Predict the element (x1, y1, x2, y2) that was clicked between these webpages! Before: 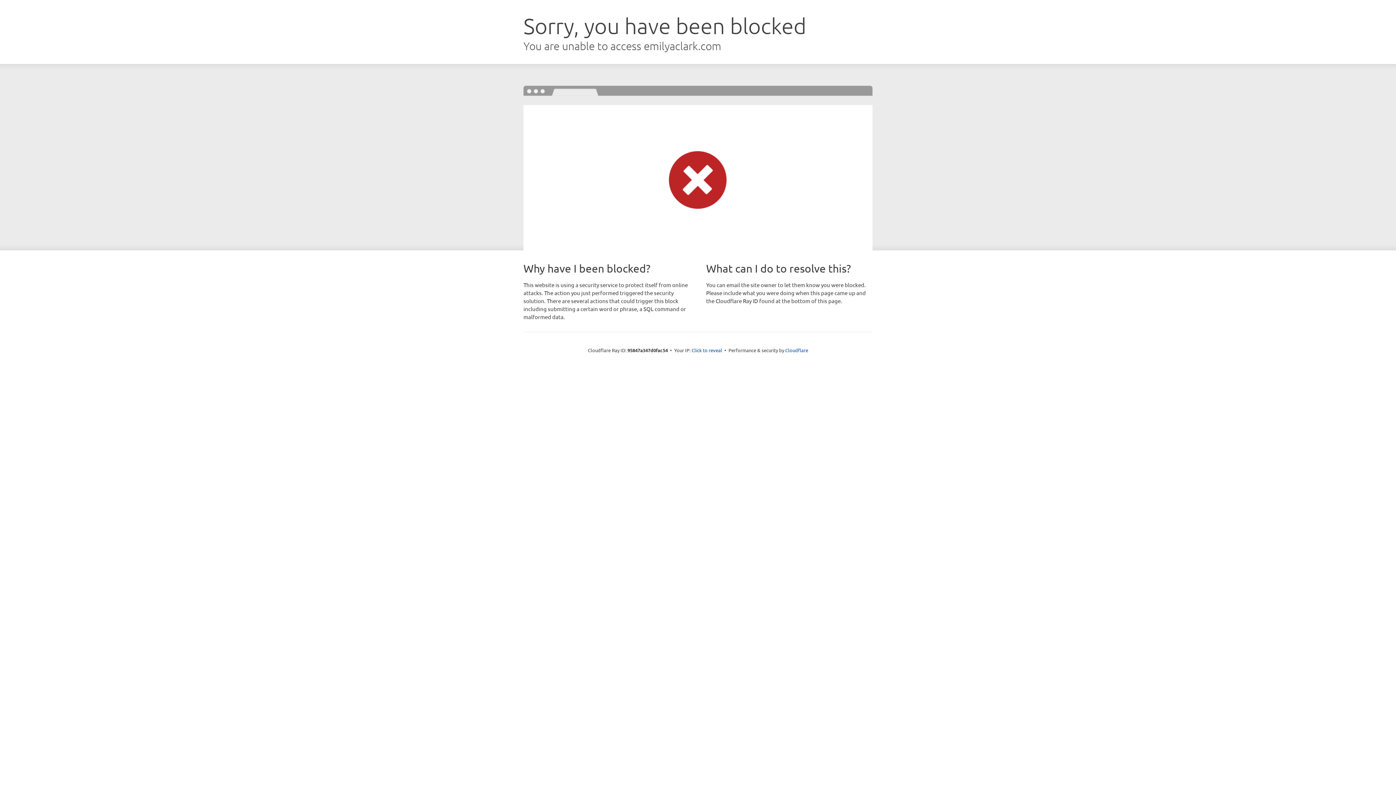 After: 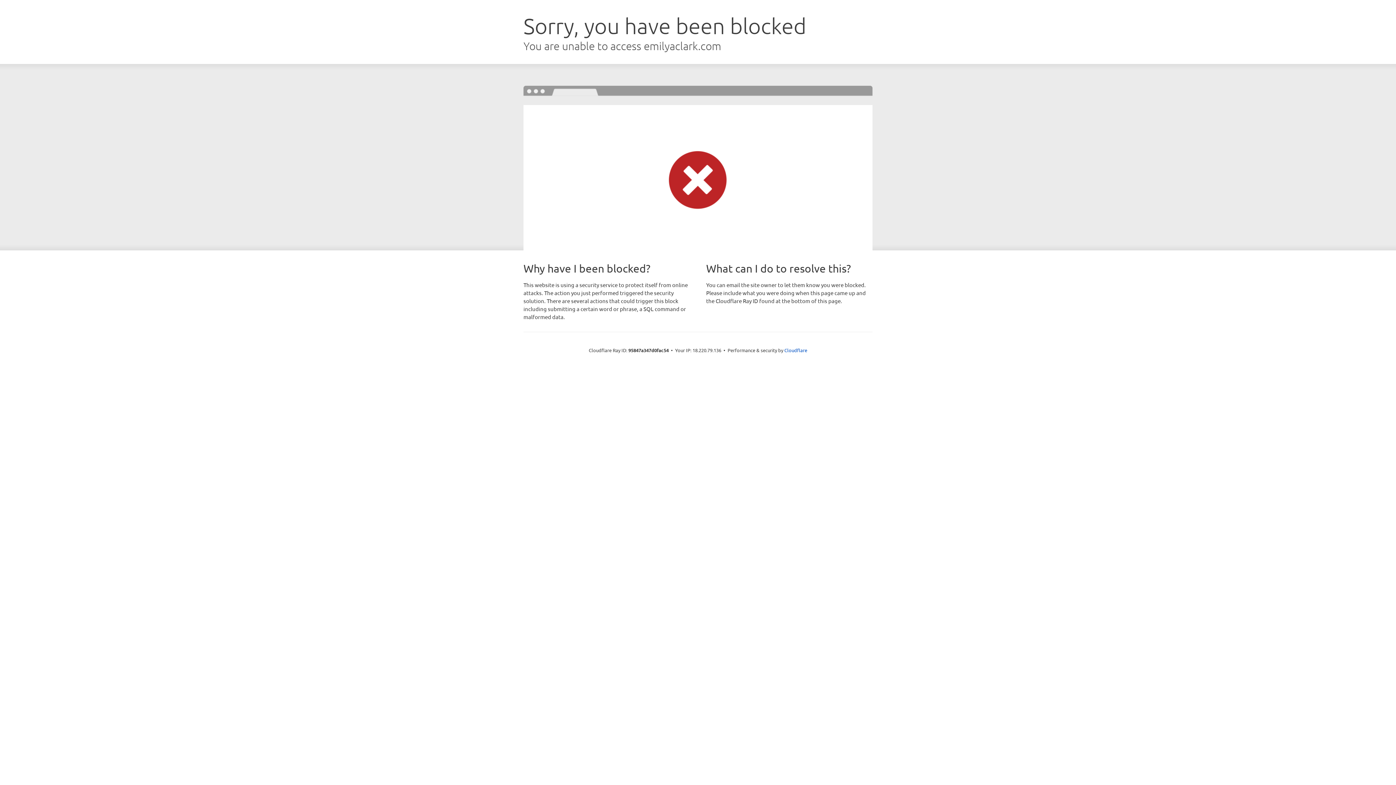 Action: label: Click to reveal bbox: (691, 346, 722, 353)